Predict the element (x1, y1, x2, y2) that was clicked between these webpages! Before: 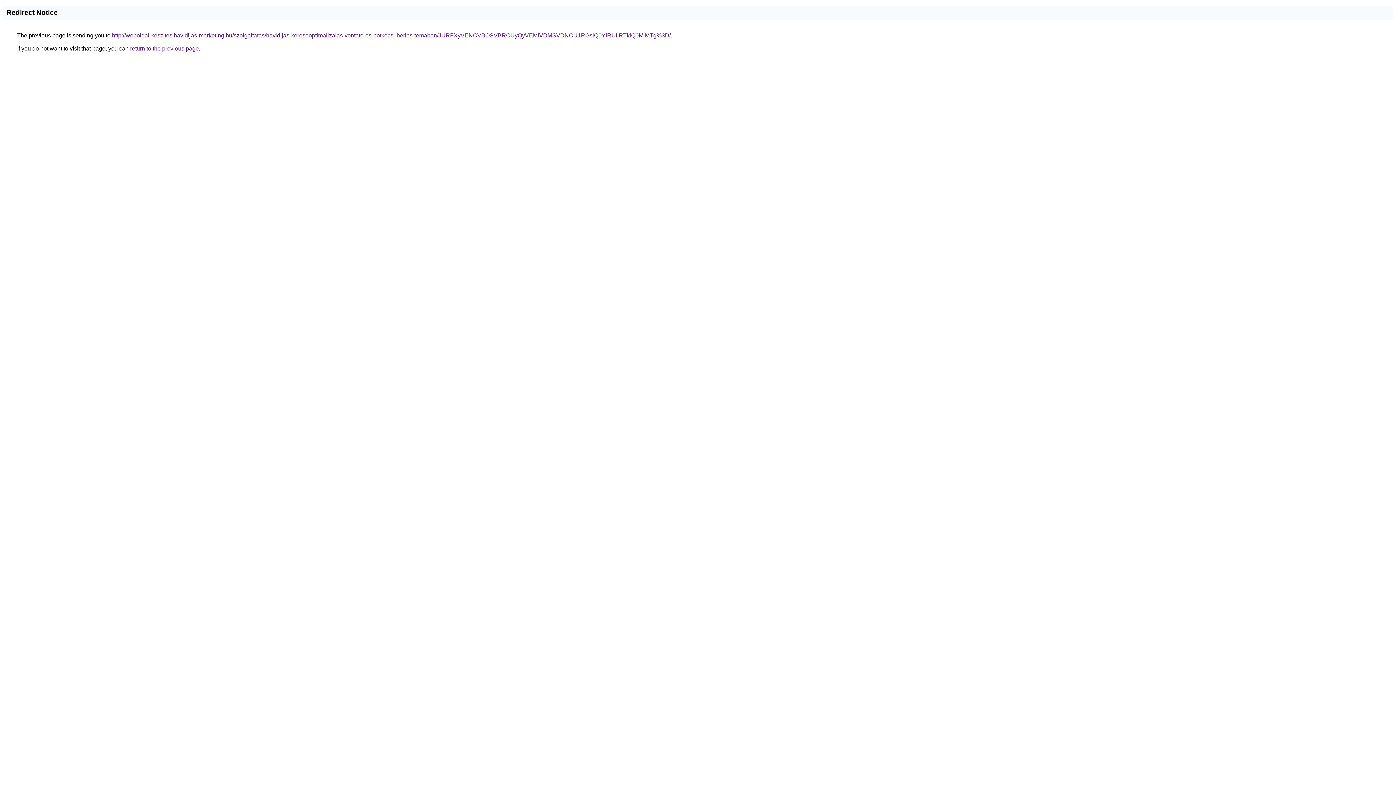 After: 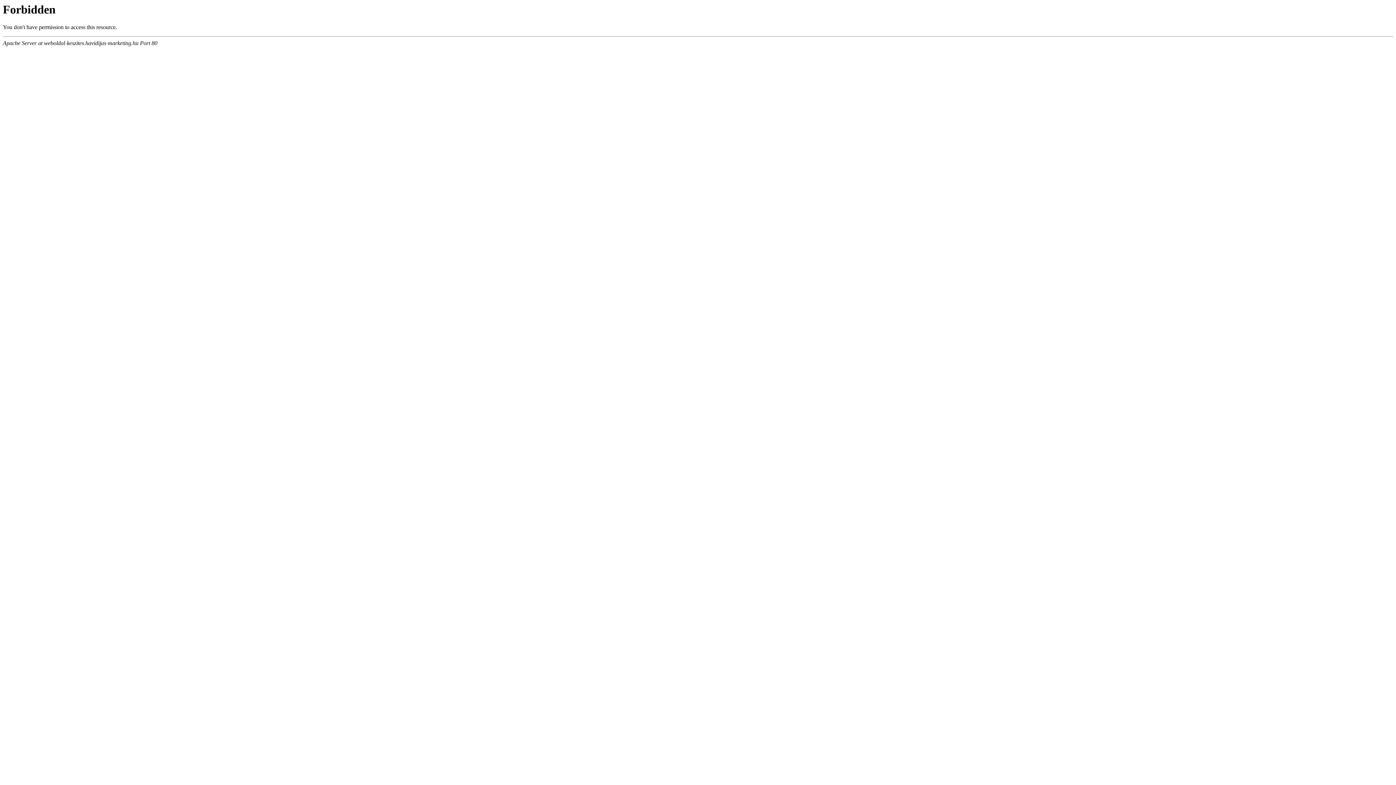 Action: label: http://weboldal-keszites.havidijas-marketing.hu/szolgaltatas/havidijas-keresooptimalizalas-vontato-es-potkocsi-berles-temaban/JURFXyVENCVBOSVBRCUyQyVEMiVDMSVDNCU1RGslQ0YlRUIlRTklQ0MlMTg%3D/ bbox: (112, 32, 670, 38)